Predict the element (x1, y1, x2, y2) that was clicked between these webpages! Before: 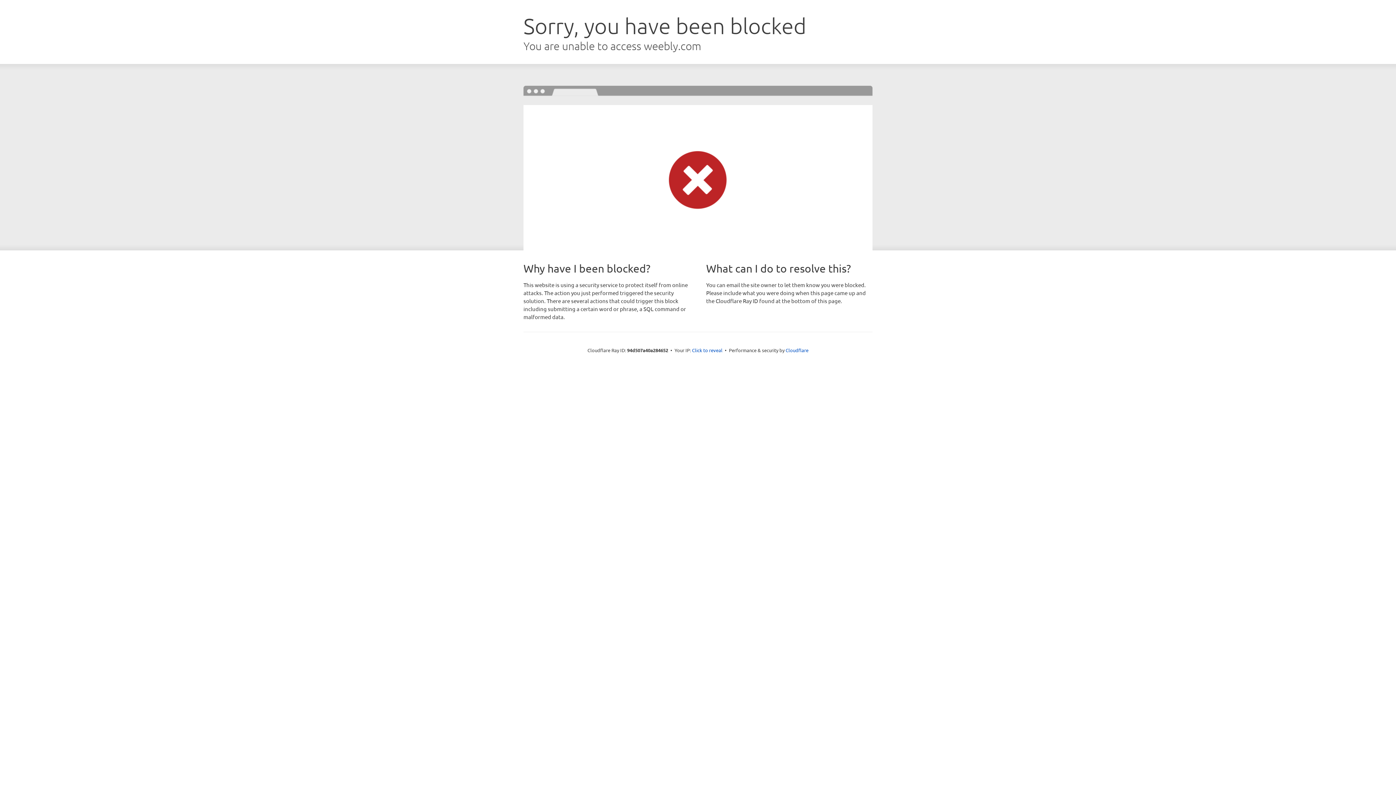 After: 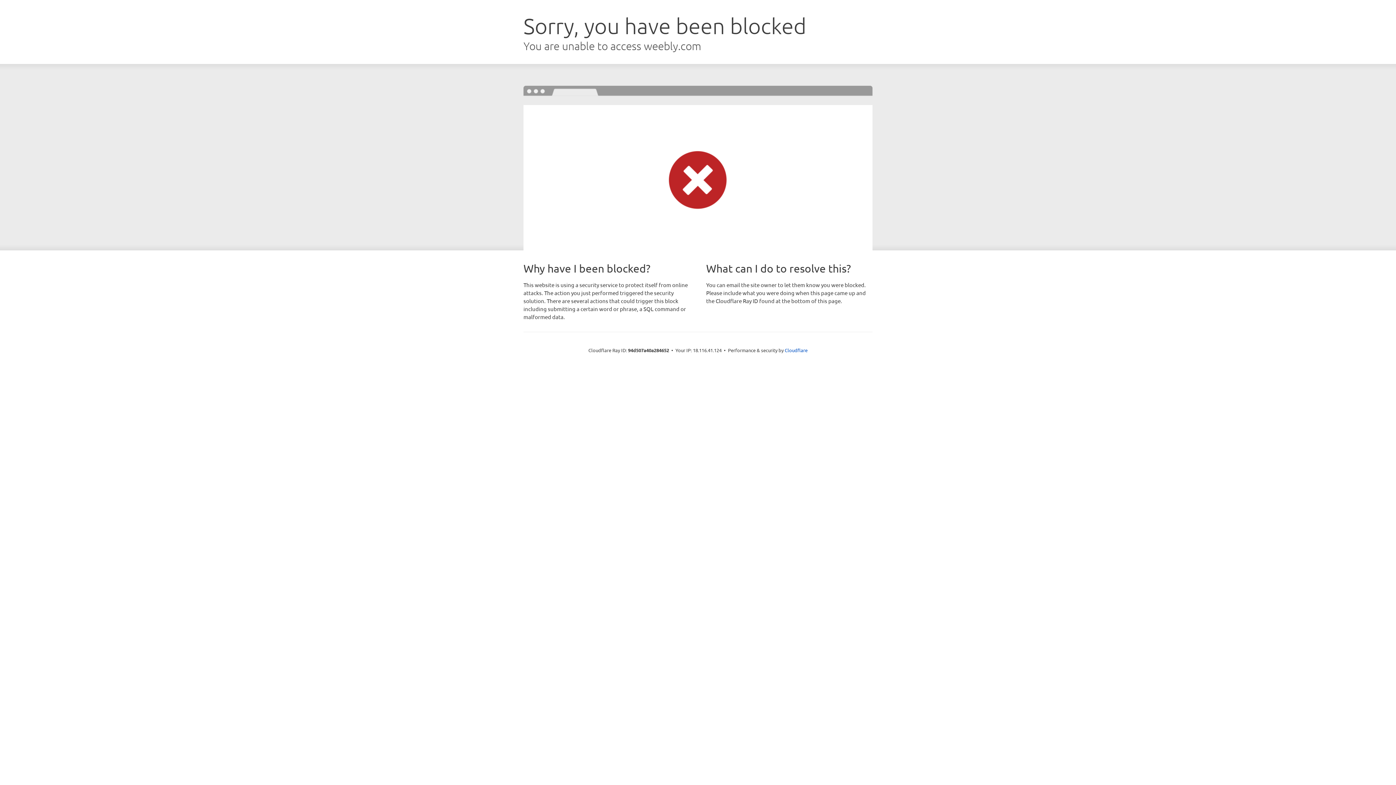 Action: bbox: (692, 346, 722, 353) label: Click to reveal